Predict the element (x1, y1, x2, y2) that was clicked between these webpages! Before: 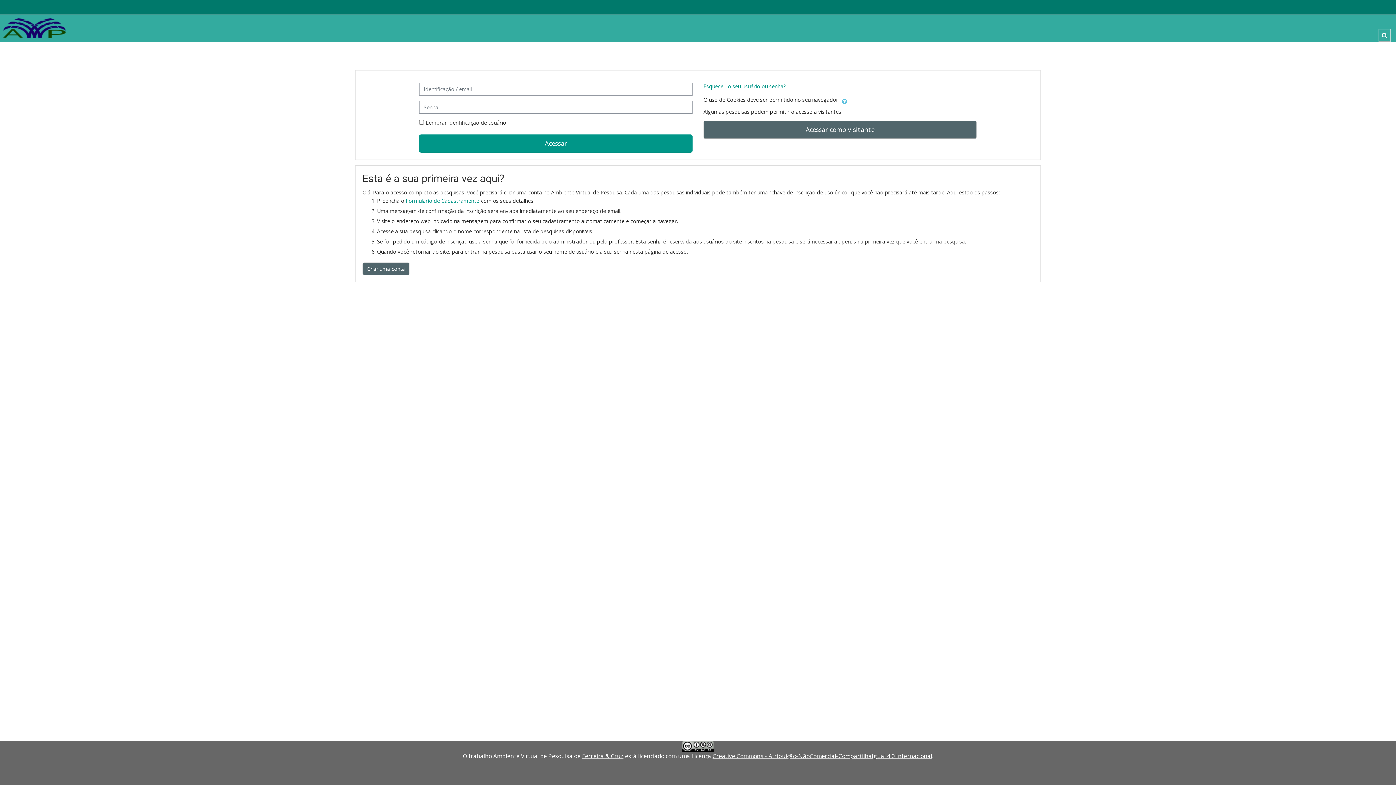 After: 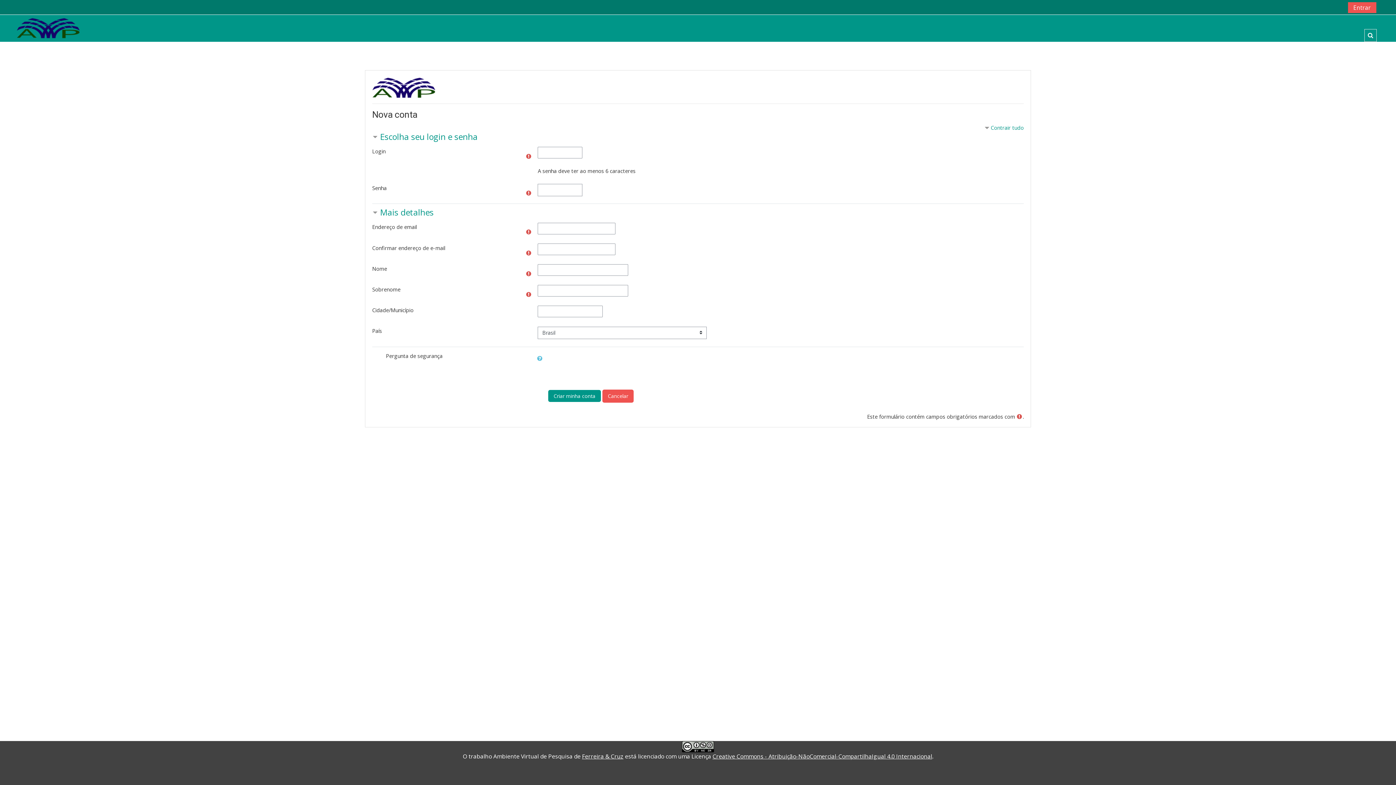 Action: bbox: (405, 197, 479, 204) label: Formulário de Cadastramento